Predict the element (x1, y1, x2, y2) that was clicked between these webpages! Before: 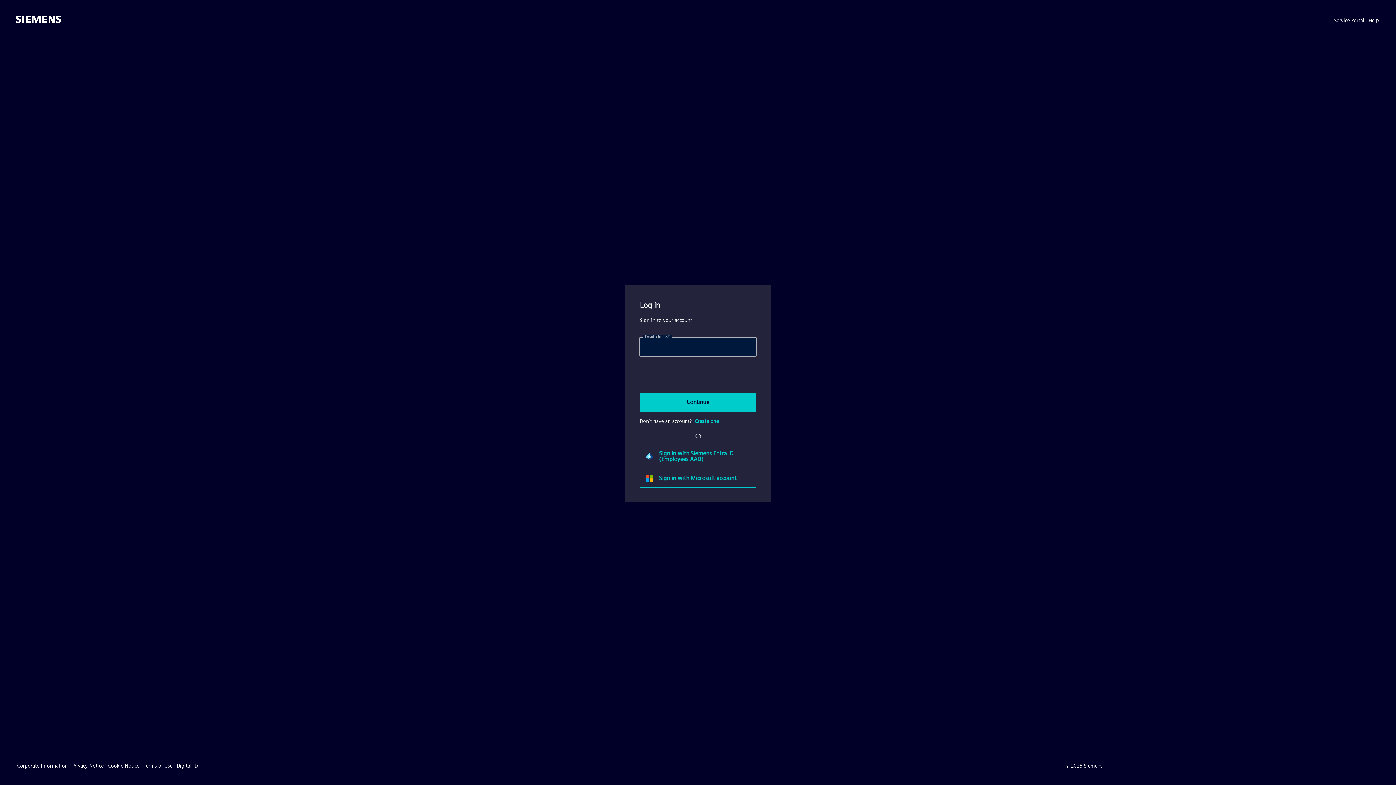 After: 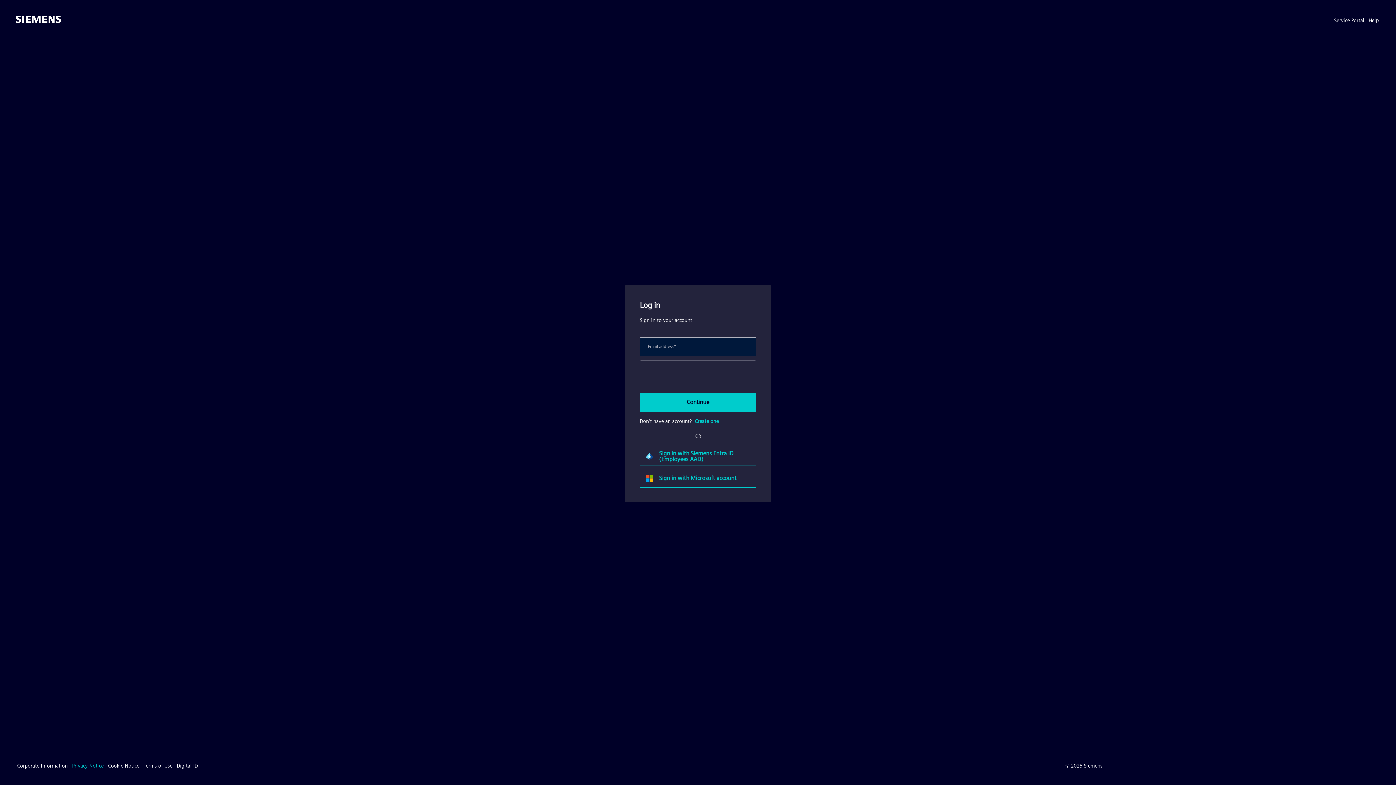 Action: bbox: (72, 762, 103, 769) label: Privacy Notice